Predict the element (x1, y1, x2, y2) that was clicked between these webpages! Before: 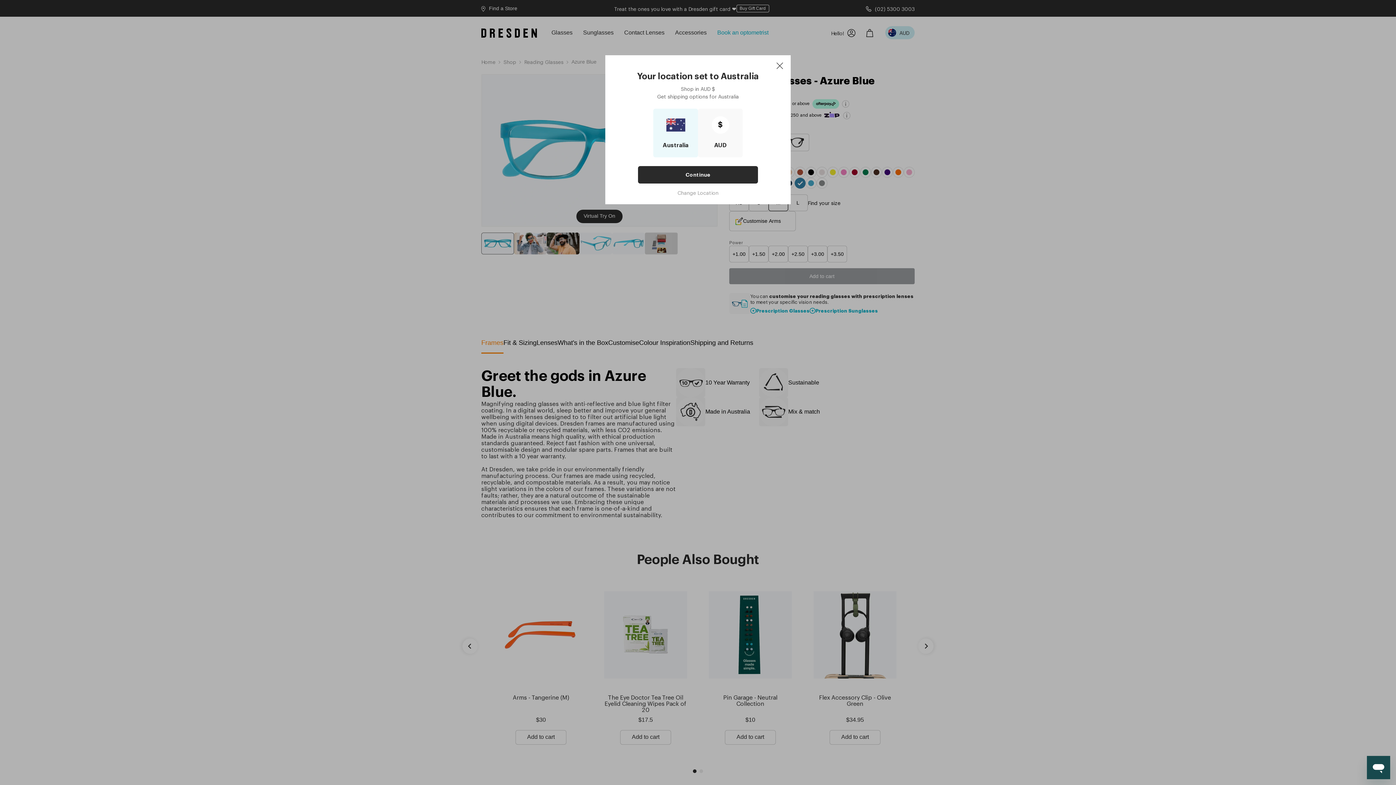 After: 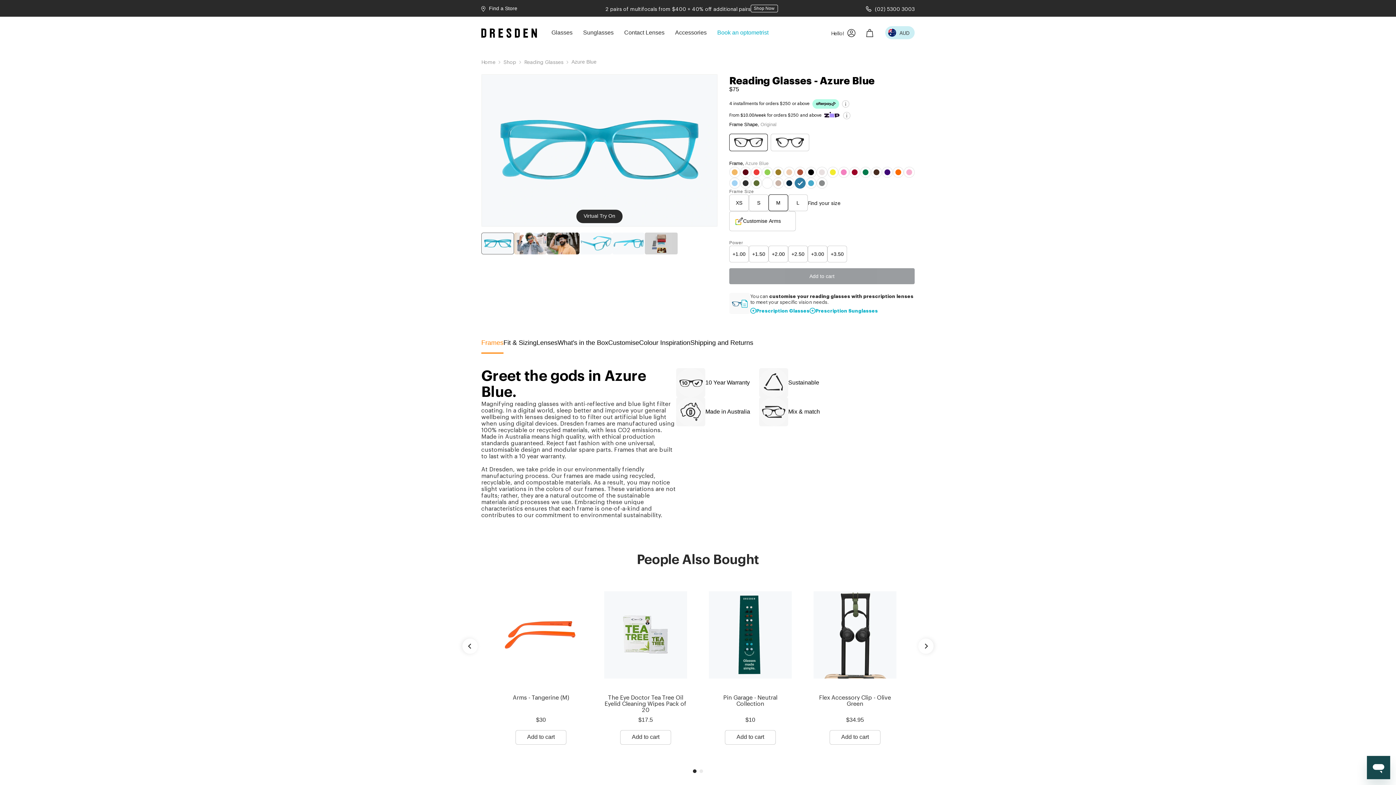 Action: bbox: (638, 166, 758, 183) label: Continue